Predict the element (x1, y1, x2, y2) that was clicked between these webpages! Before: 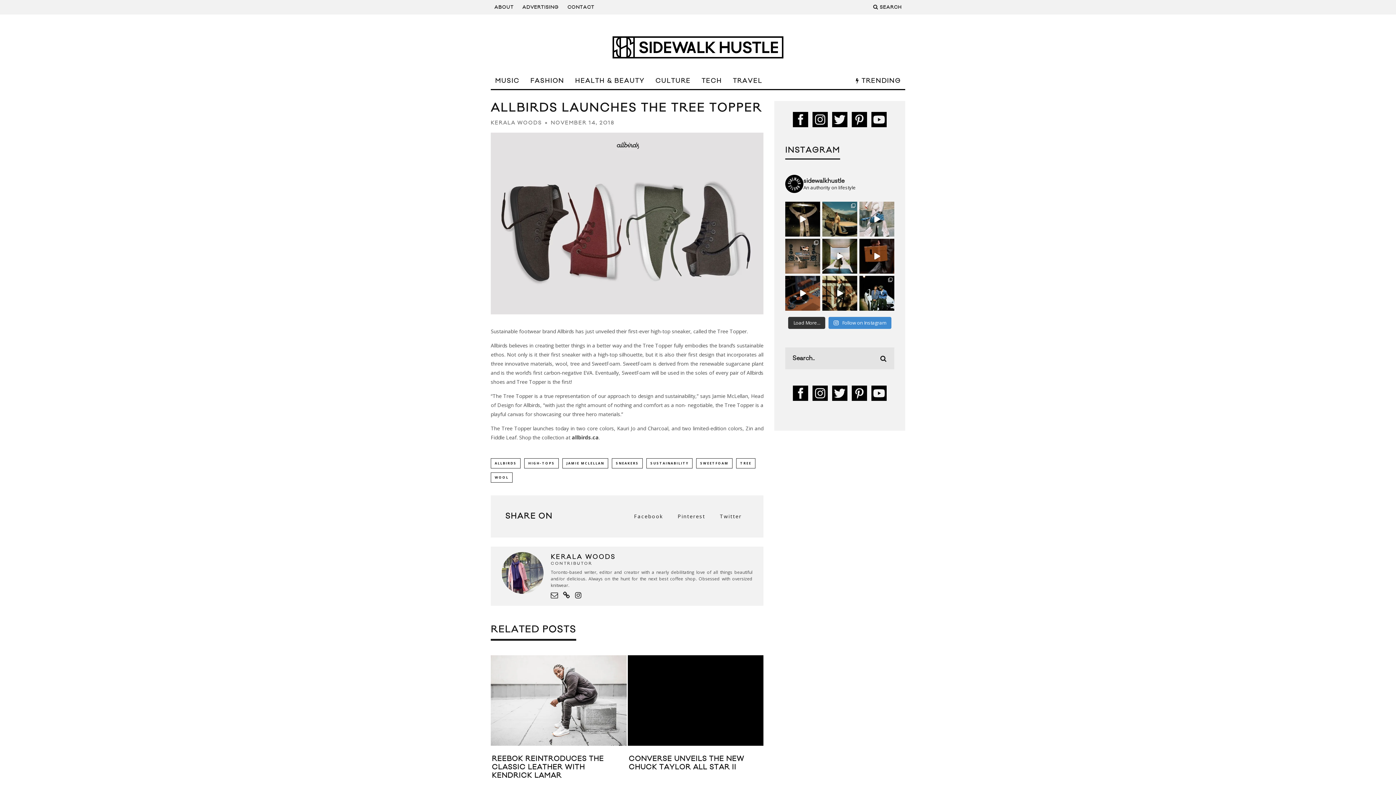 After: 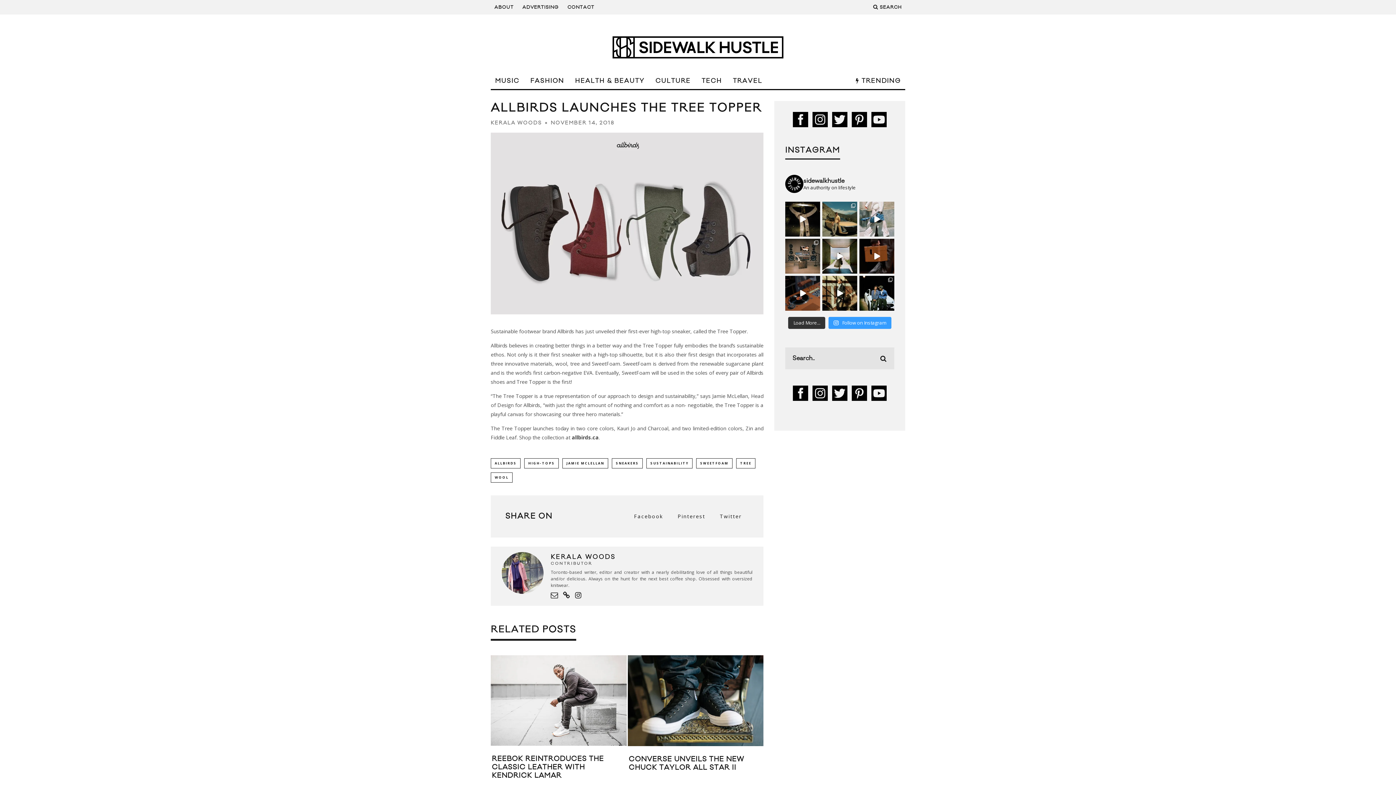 Action: label:  Follow on Instagram bbox: (828, 317, 891, 329)